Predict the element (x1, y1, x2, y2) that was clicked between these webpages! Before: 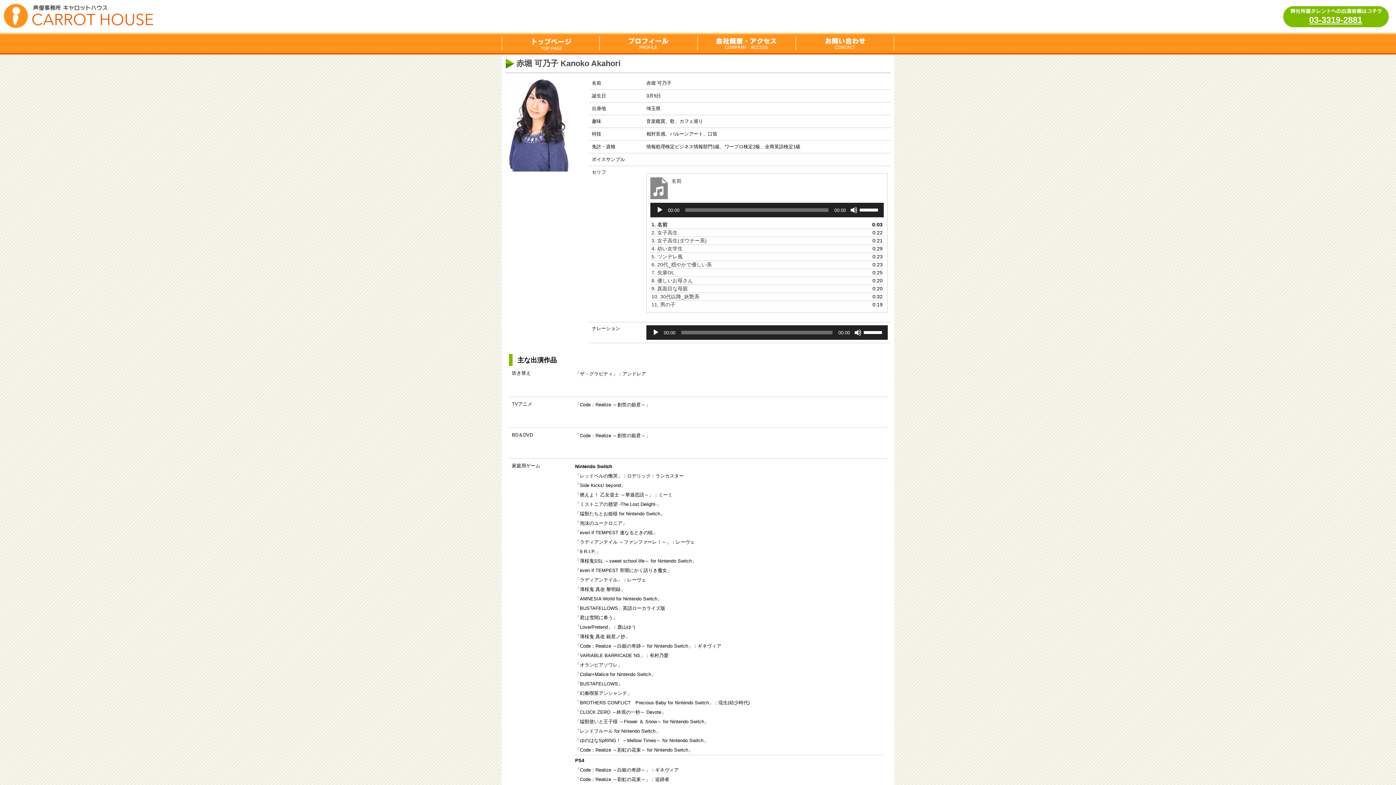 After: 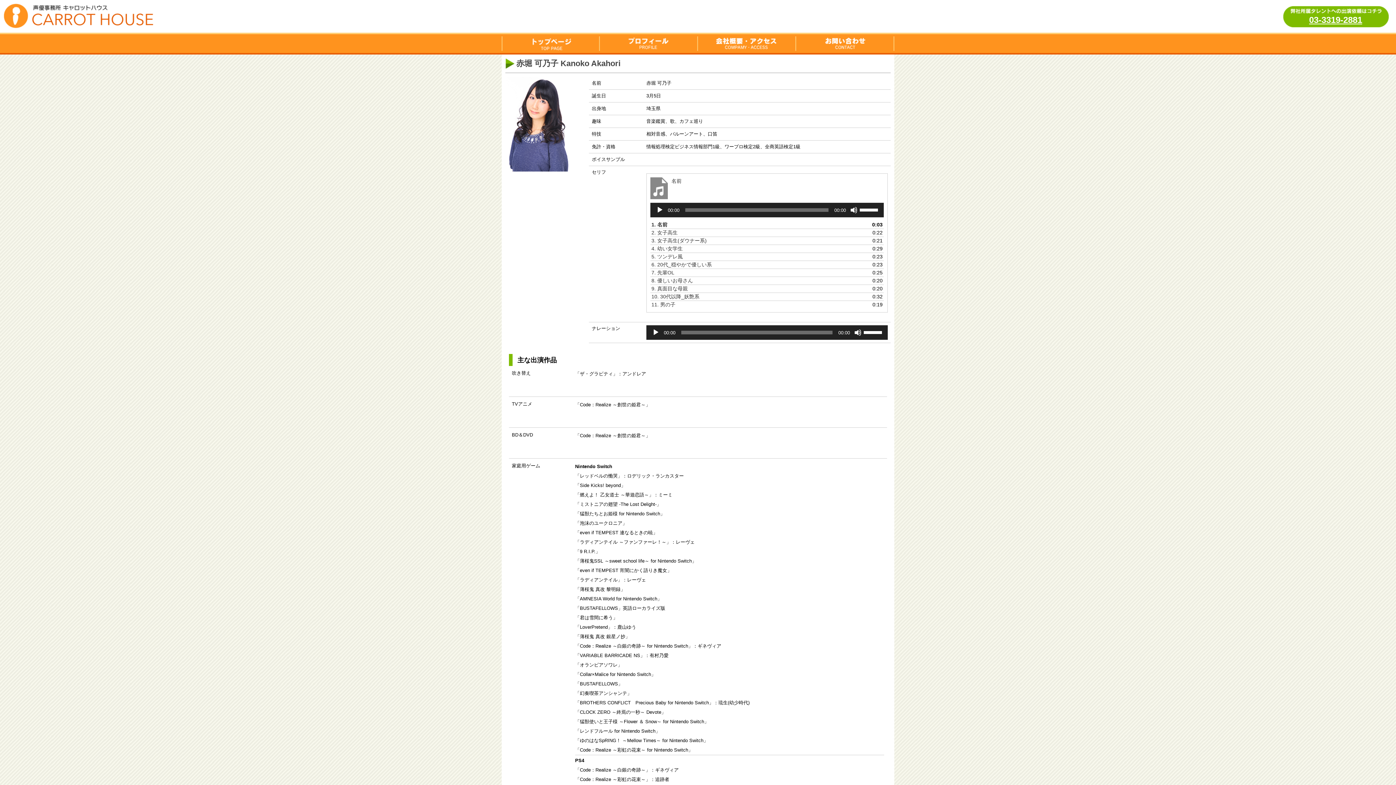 Action: bbox: (1309, 14, 1362, 24) label: 03-3319-2881